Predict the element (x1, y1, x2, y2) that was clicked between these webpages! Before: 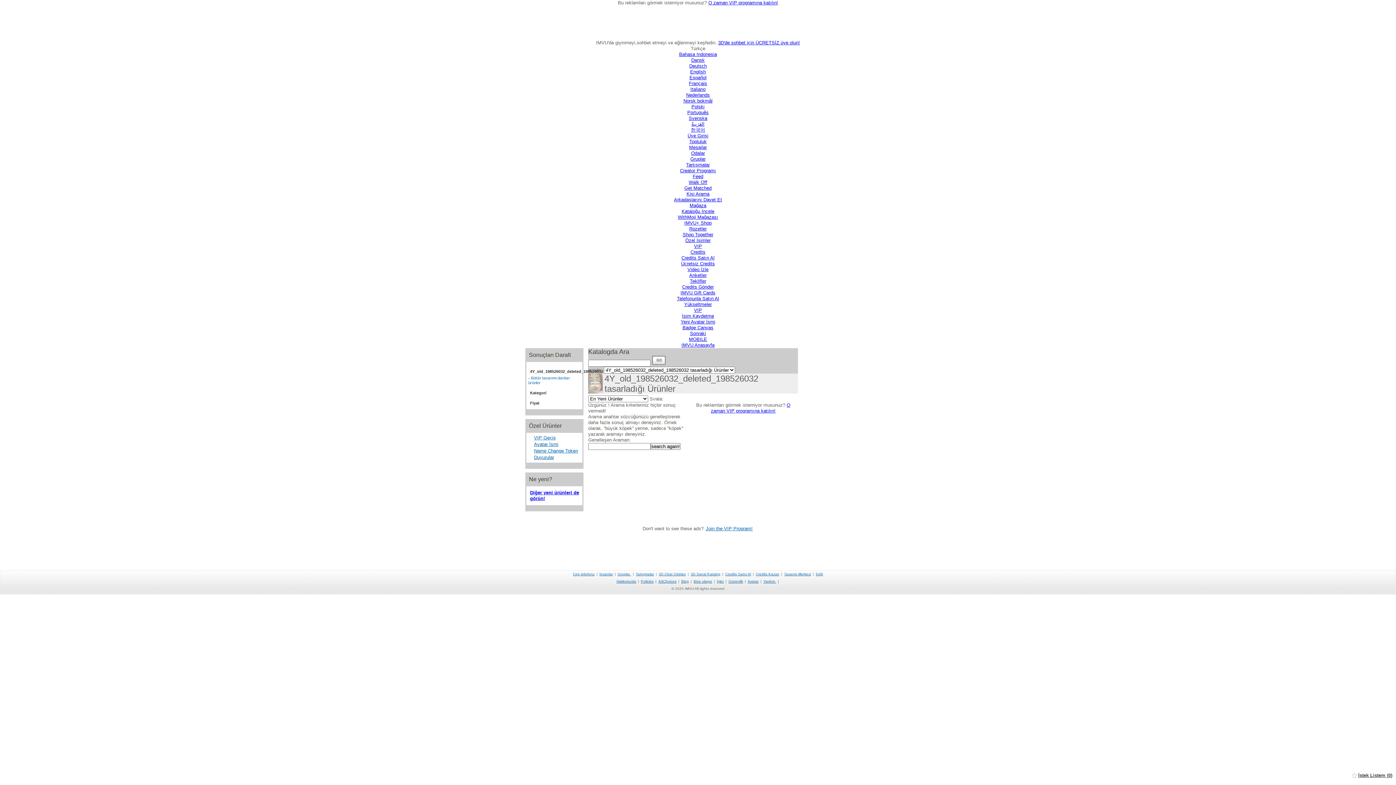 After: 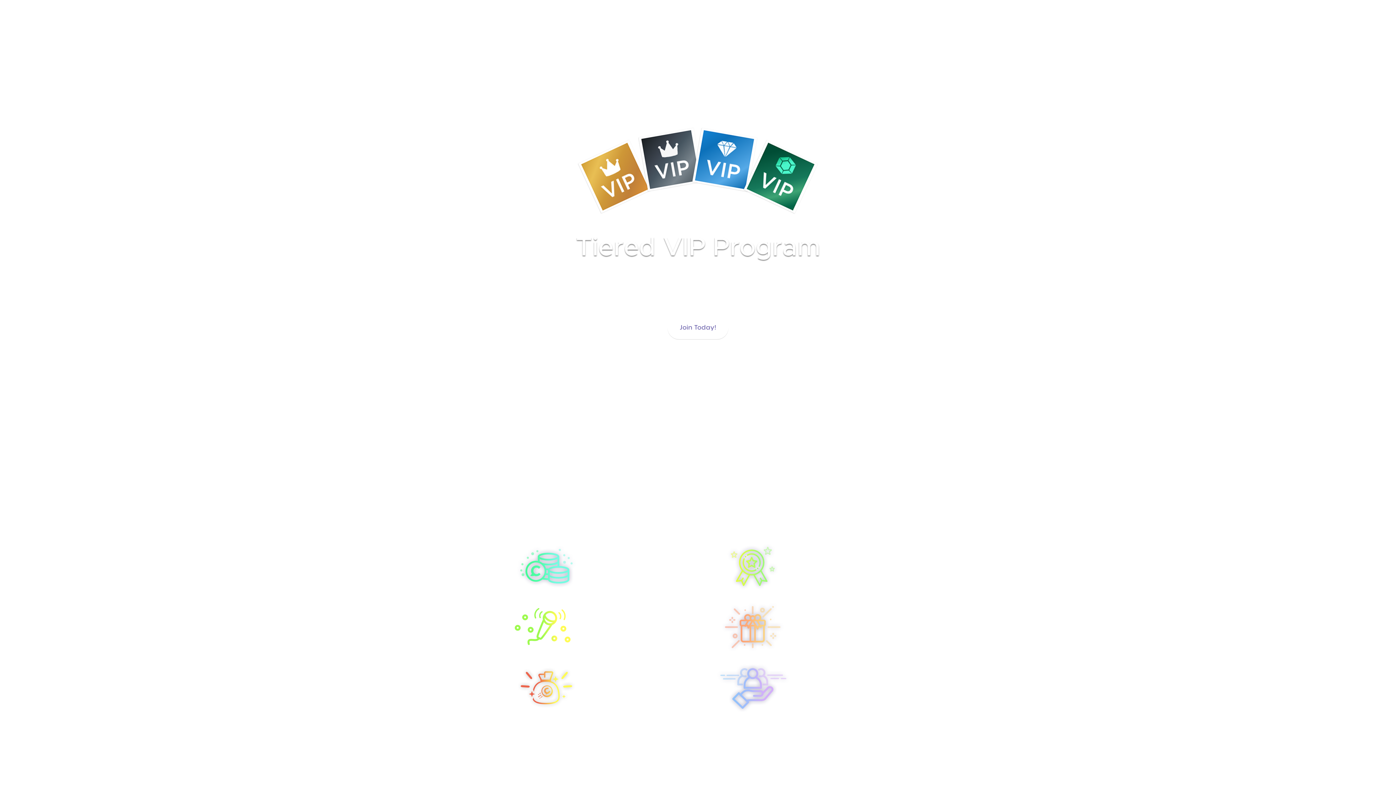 Action: bbox: (534, 435, 556, 440) label: VIP Geçiş